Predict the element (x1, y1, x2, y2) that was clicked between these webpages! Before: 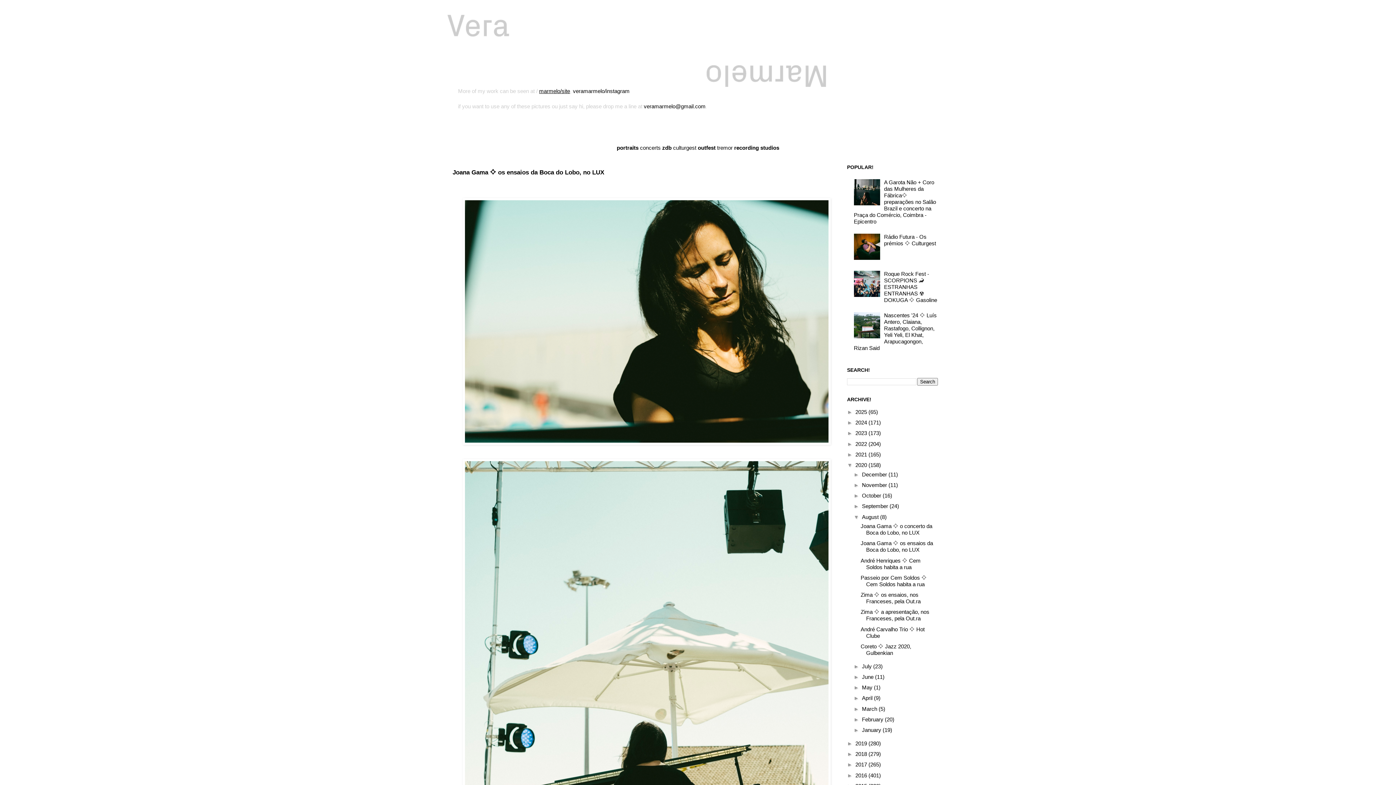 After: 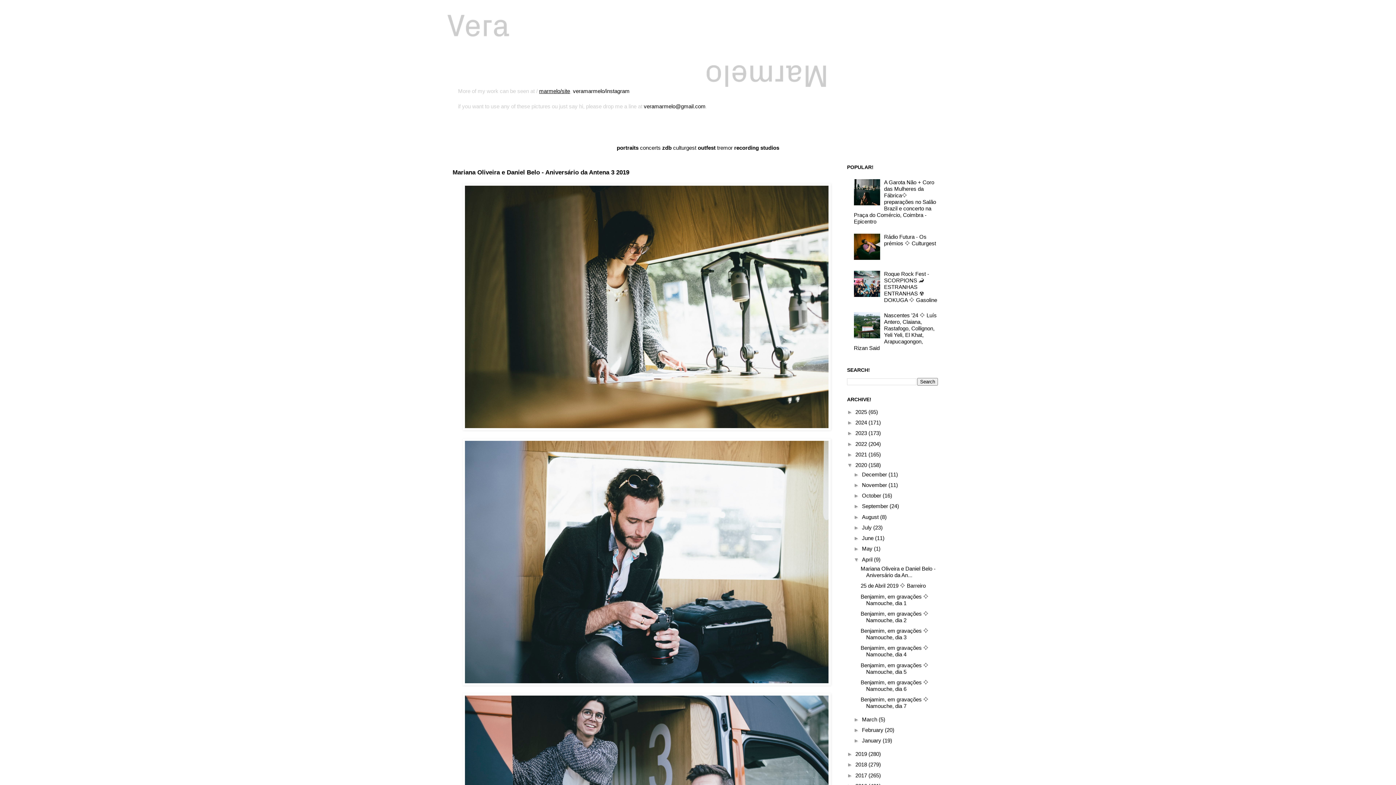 Action: label: April  bbox: (862, 695, 874, 701)